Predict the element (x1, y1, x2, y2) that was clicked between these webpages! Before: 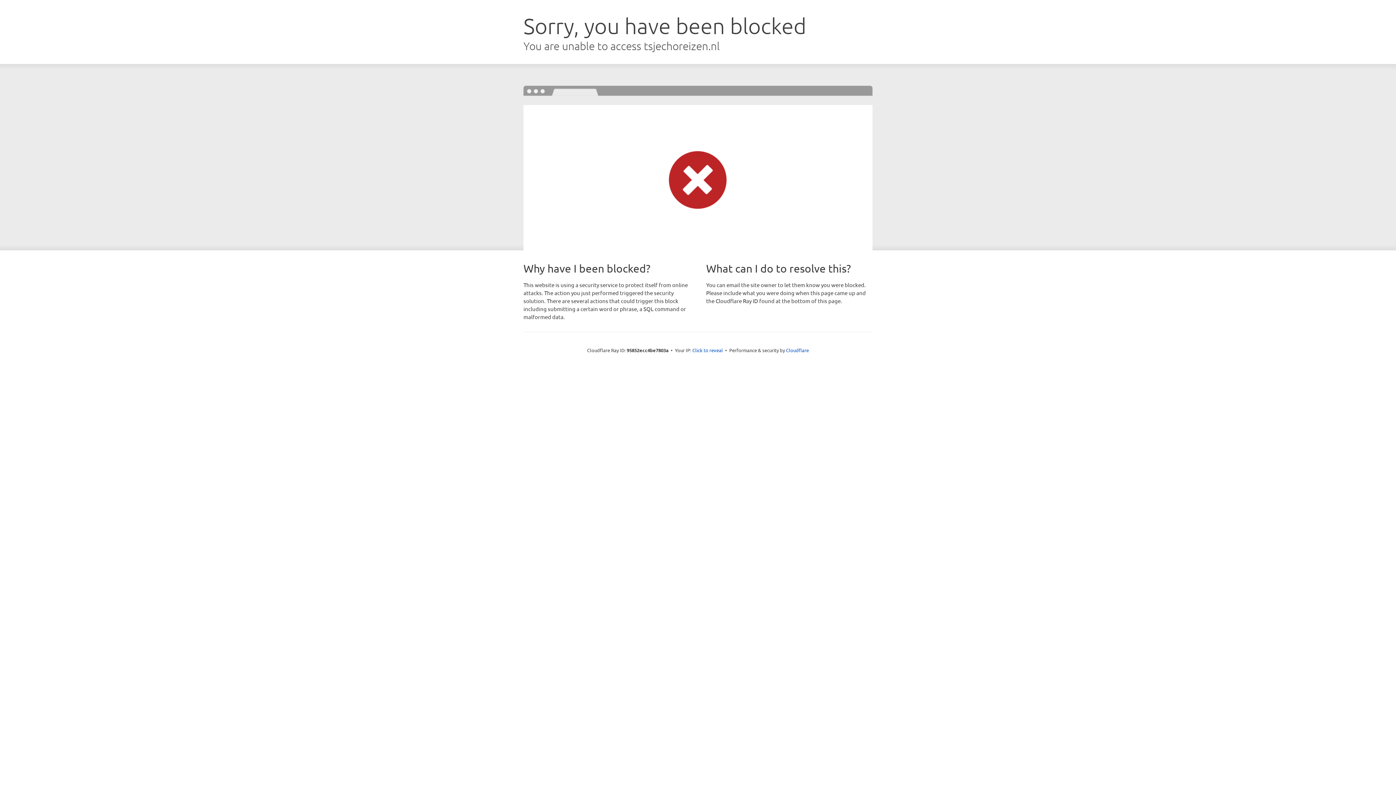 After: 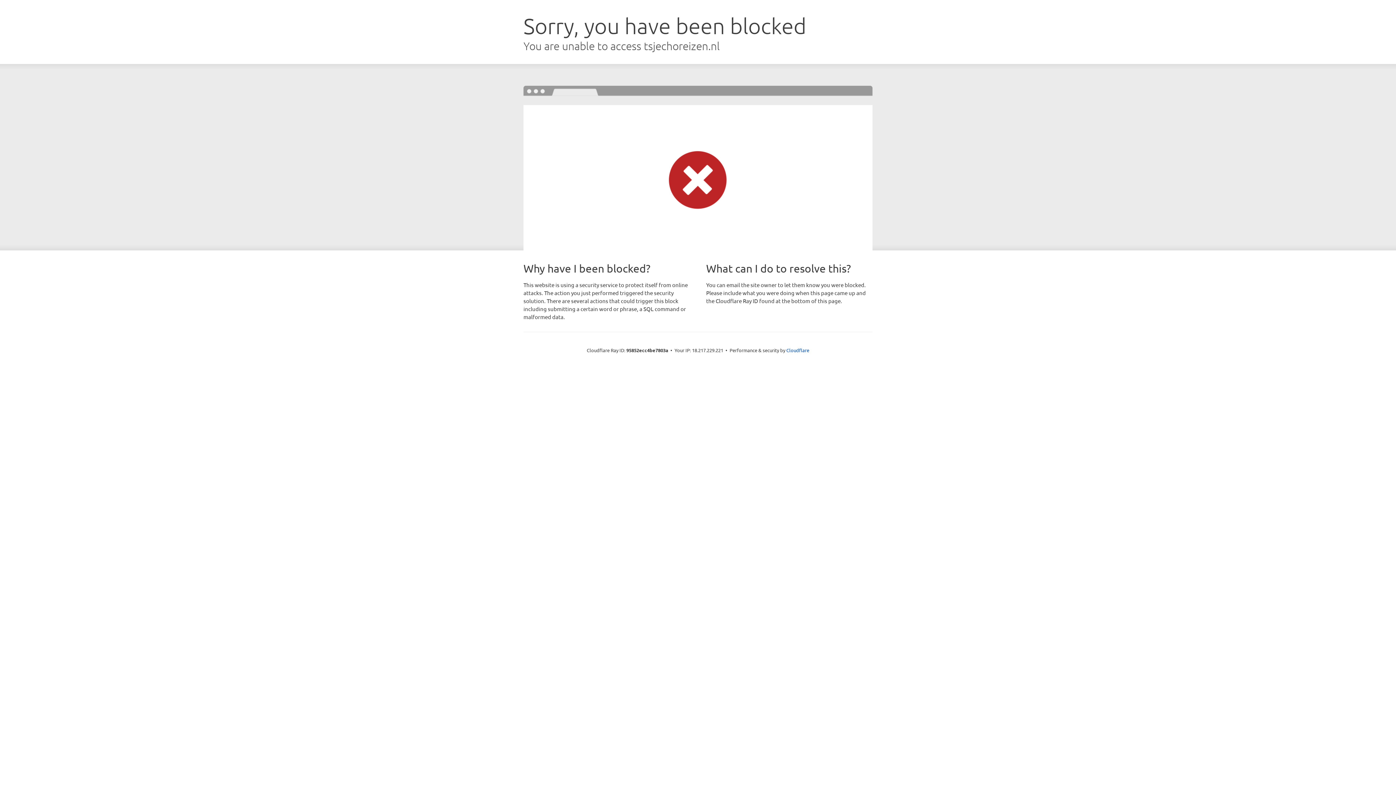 Action: bbox: (692, 346, 723, 353) label: Click to reveal